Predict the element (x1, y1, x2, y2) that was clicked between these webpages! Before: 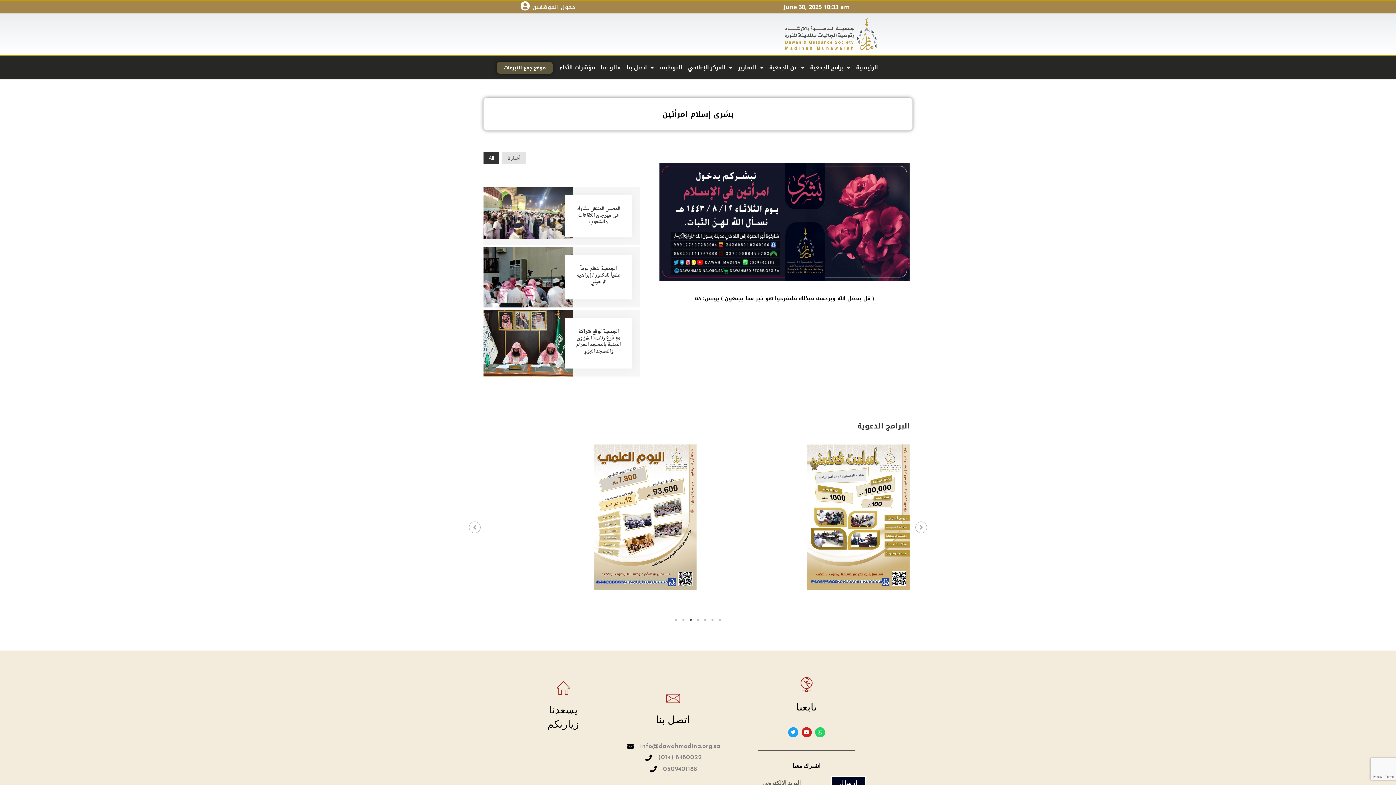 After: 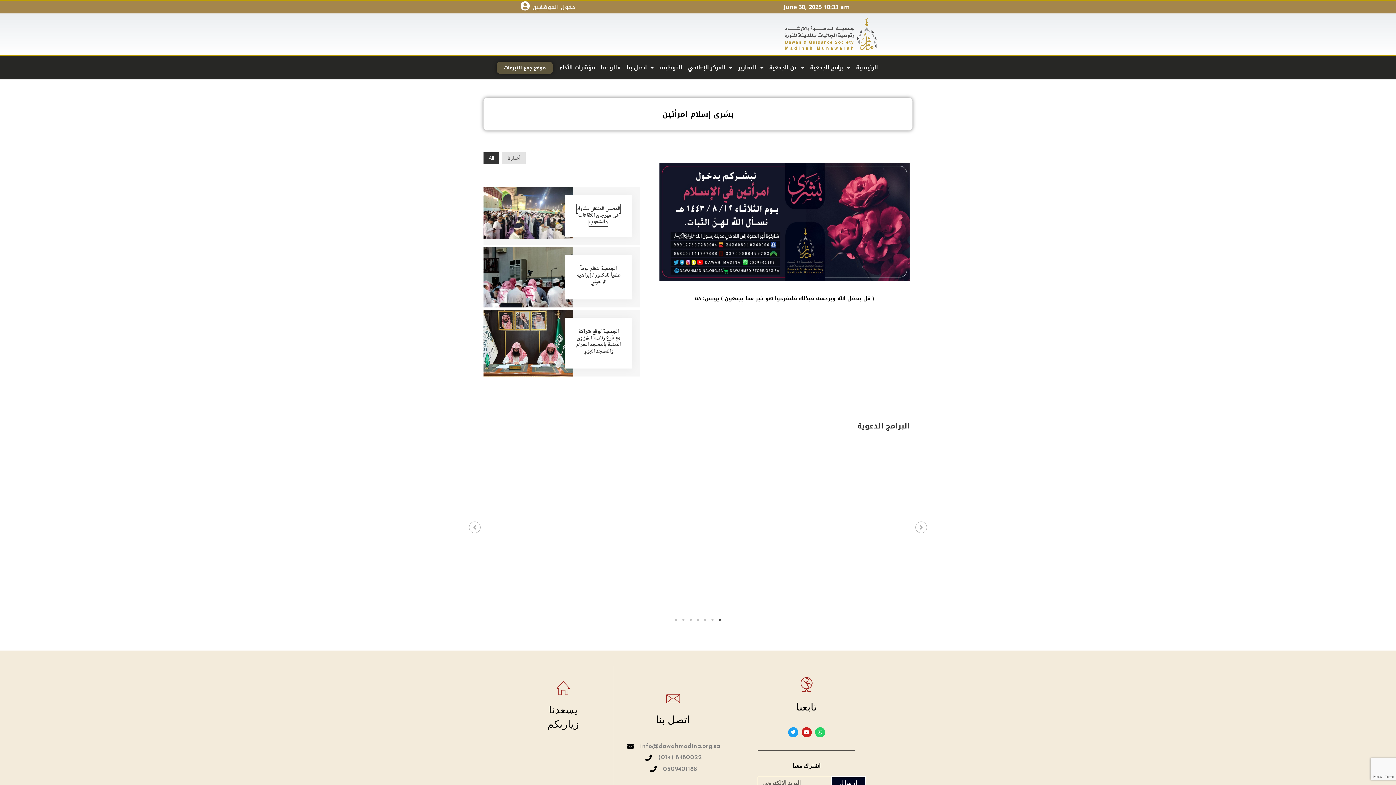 Action: bbox: (576, 204, 620, 226) label: المصلى المتنقل يشارك في مهرجان الثقافات والشعوب